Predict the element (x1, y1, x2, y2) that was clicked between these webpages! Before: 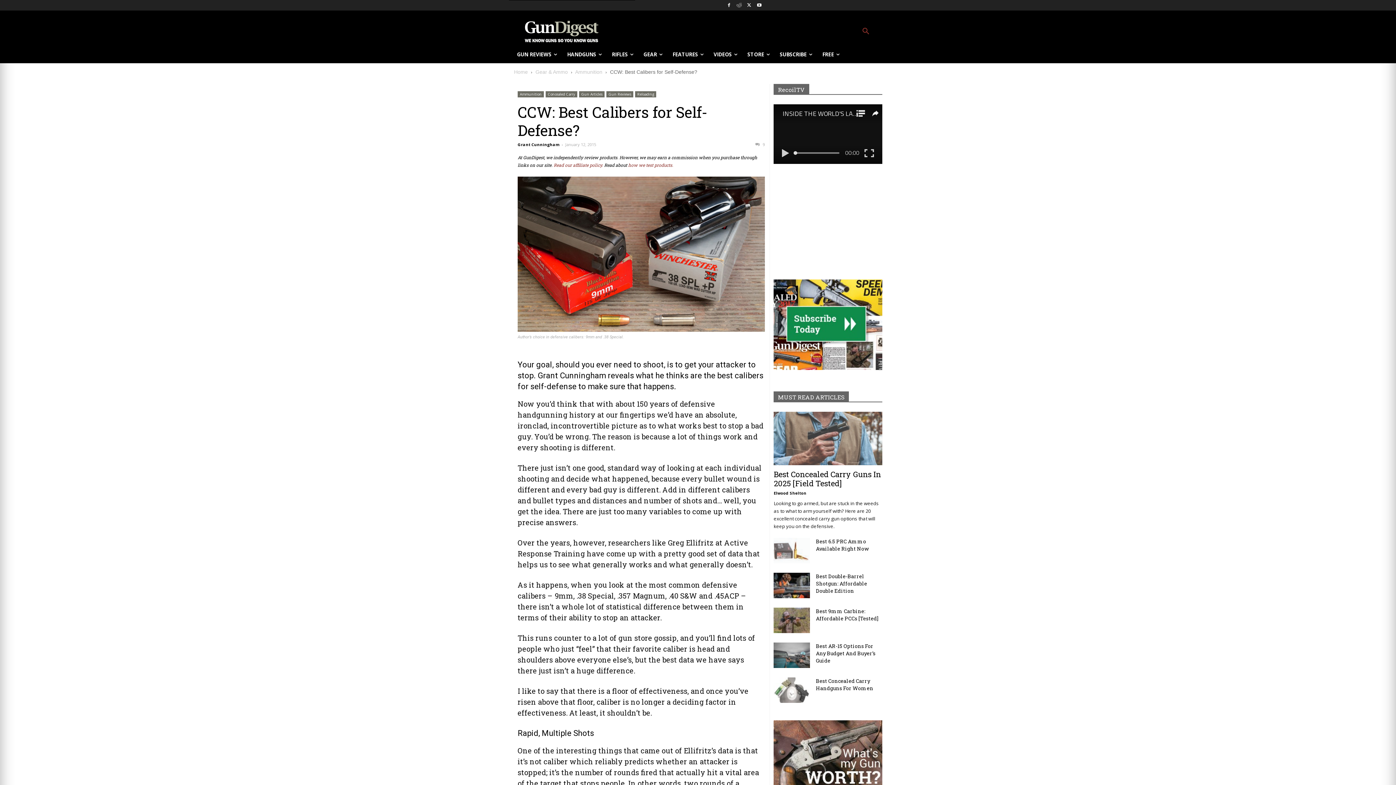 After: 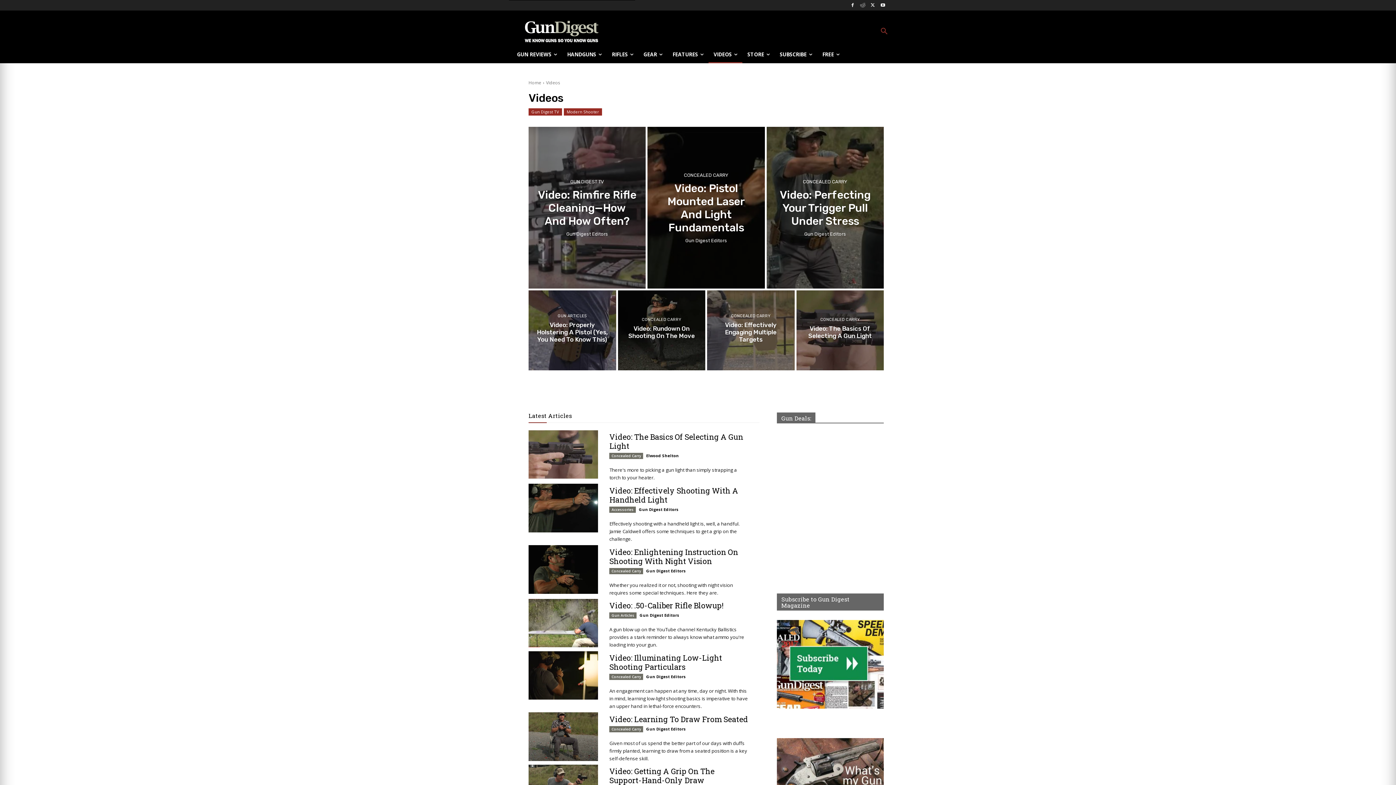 Action: bbox: (708, 45, 742, 63) label: VIDEOS